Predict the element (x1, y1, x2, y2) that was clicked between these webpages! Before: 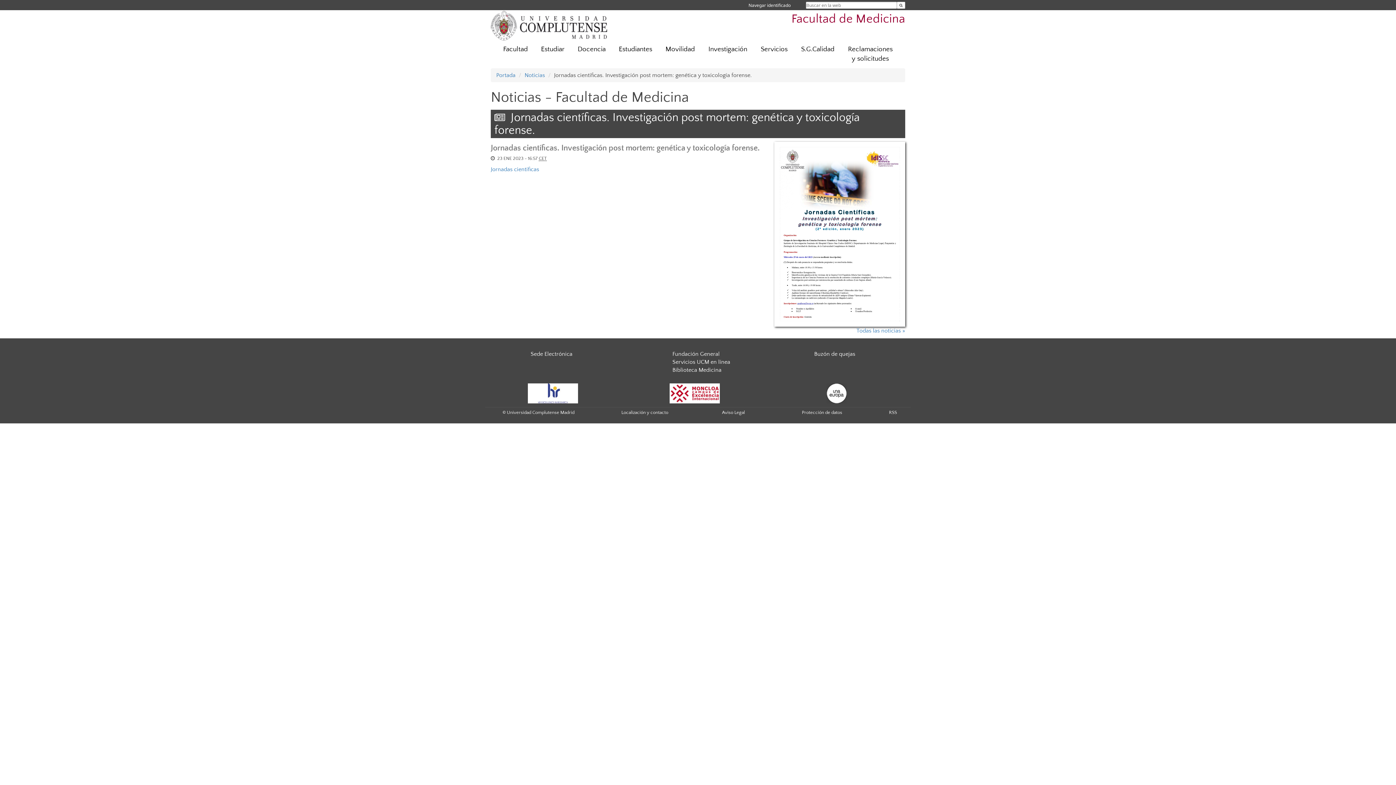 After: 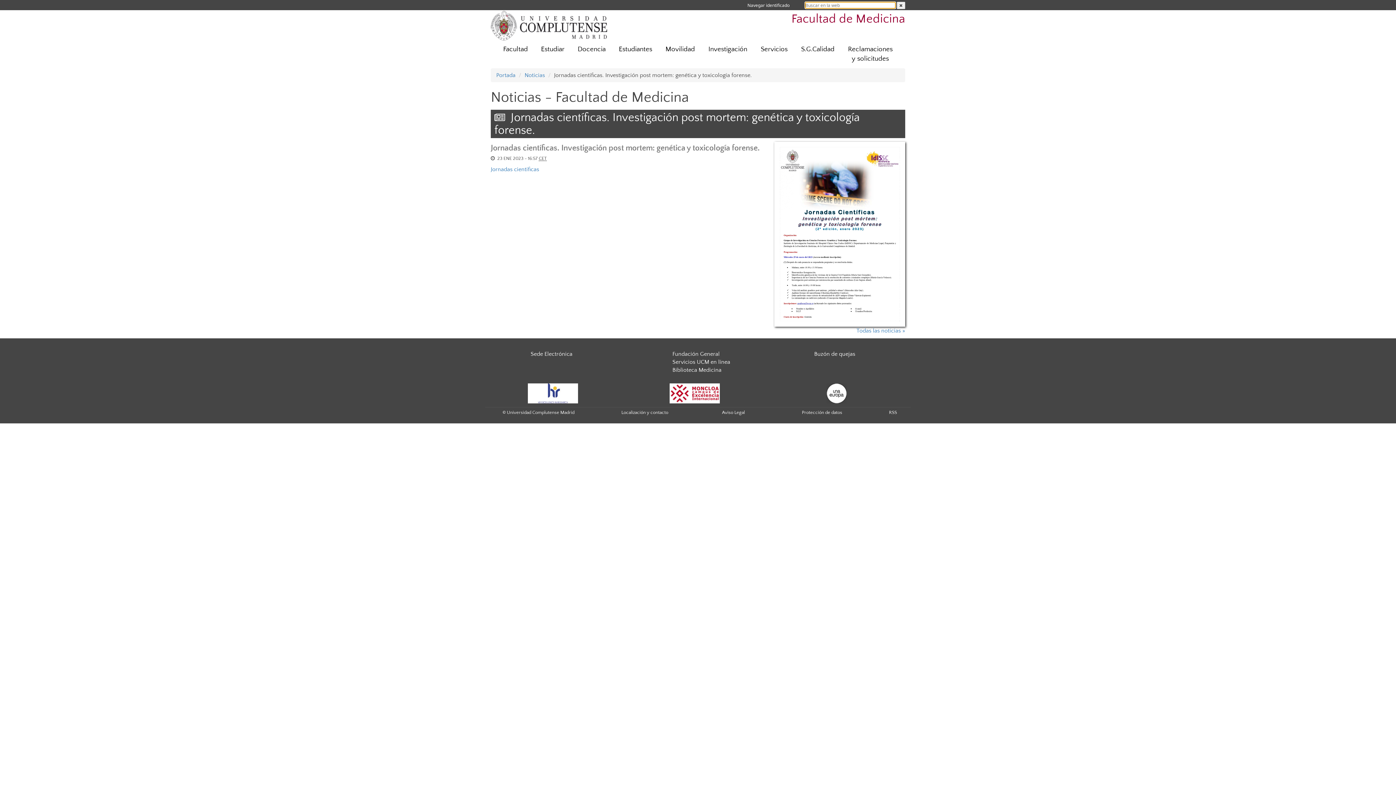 Action: bbox: (897, 1, 905, 8) label: Buscar en la web